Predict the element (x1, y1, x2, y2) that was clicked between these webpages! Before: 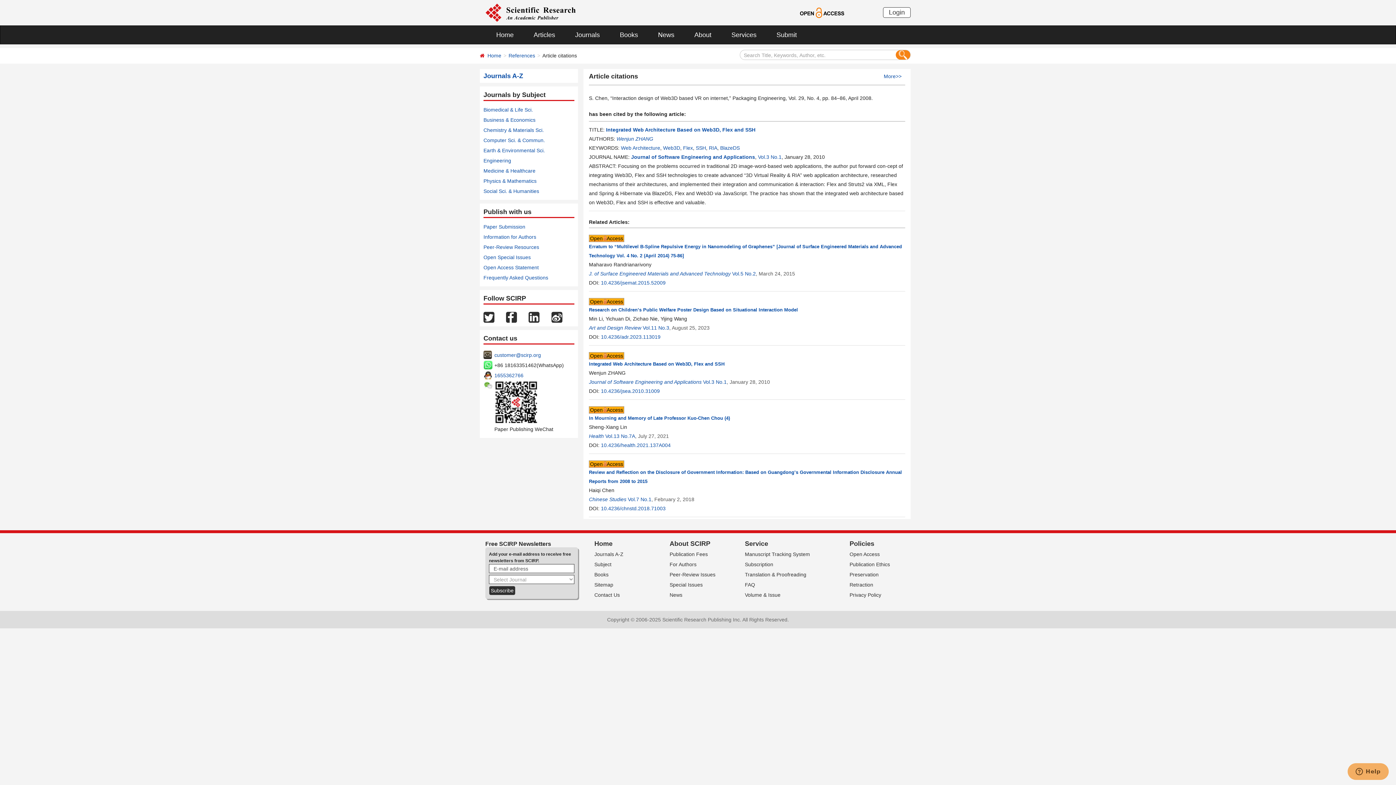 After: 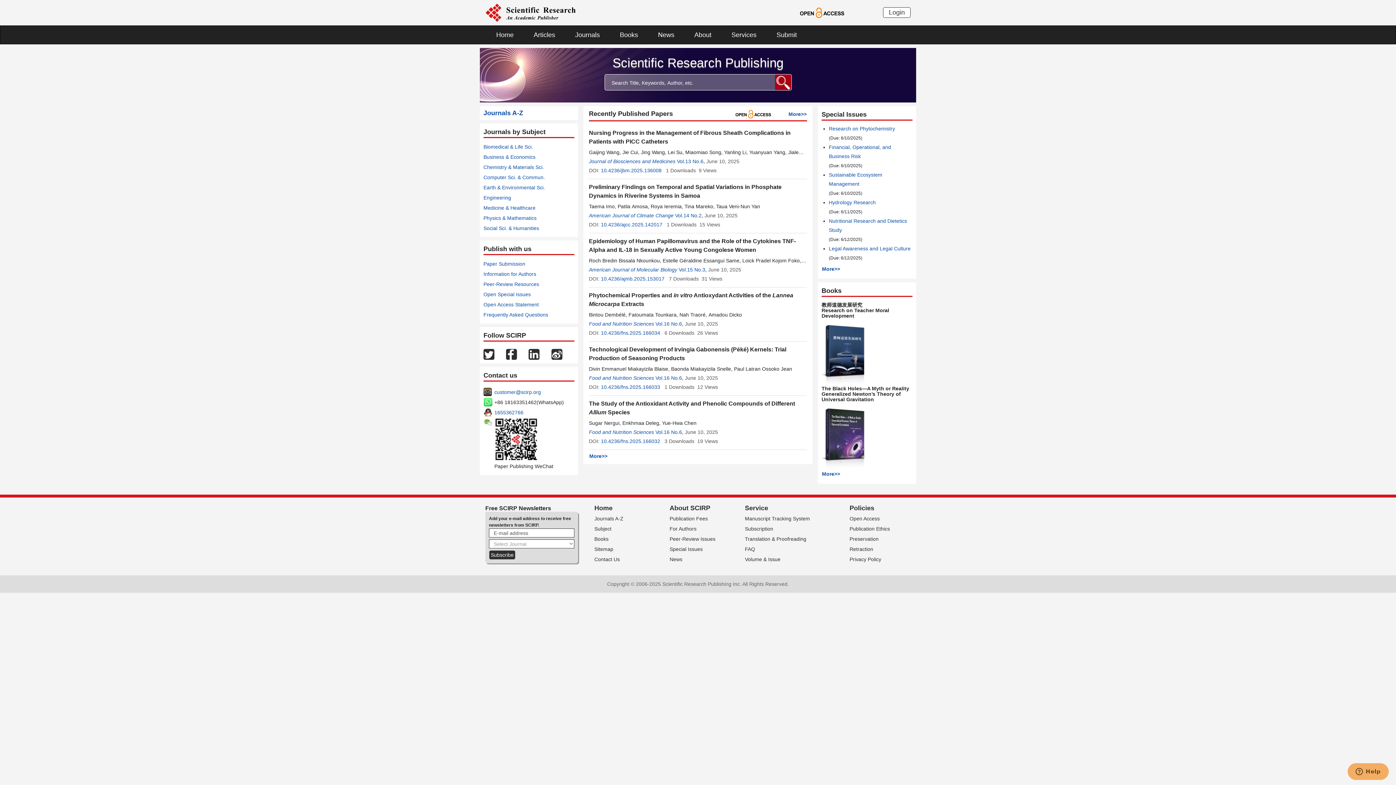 Action: bbox: (594, 540, 612, 547) label: Home